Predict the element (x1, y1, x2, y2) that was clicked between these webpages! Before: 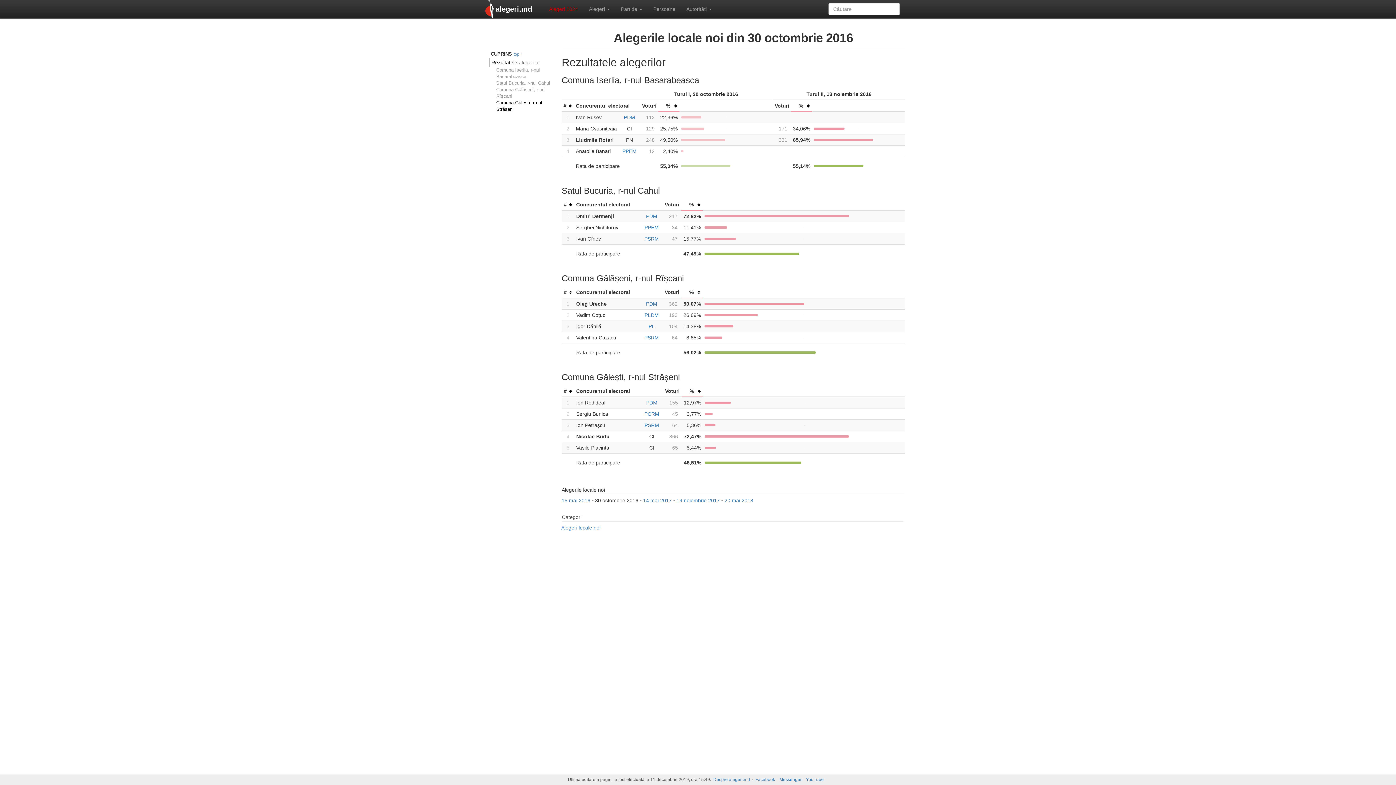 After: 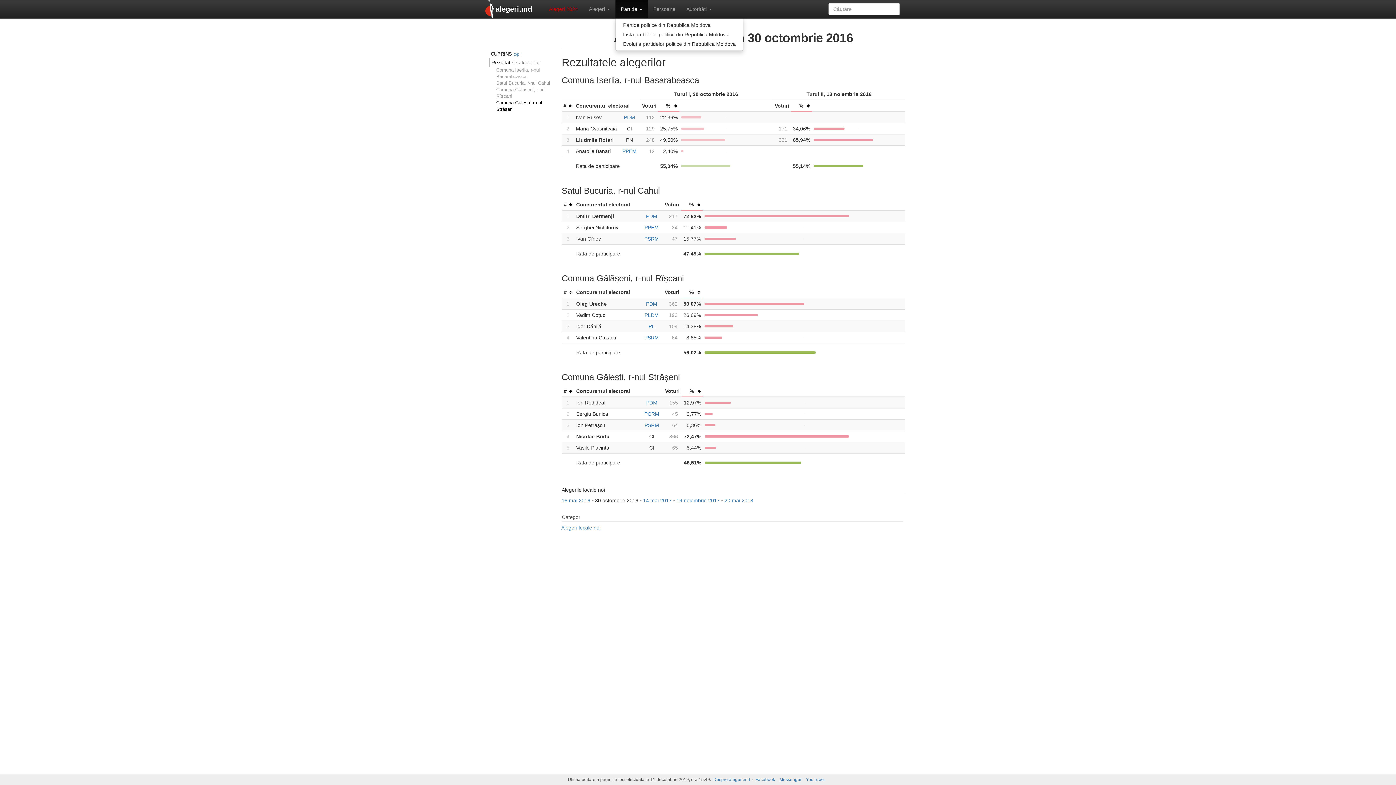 Action: bbox: (615, 0, 648, 18) label: Partide 